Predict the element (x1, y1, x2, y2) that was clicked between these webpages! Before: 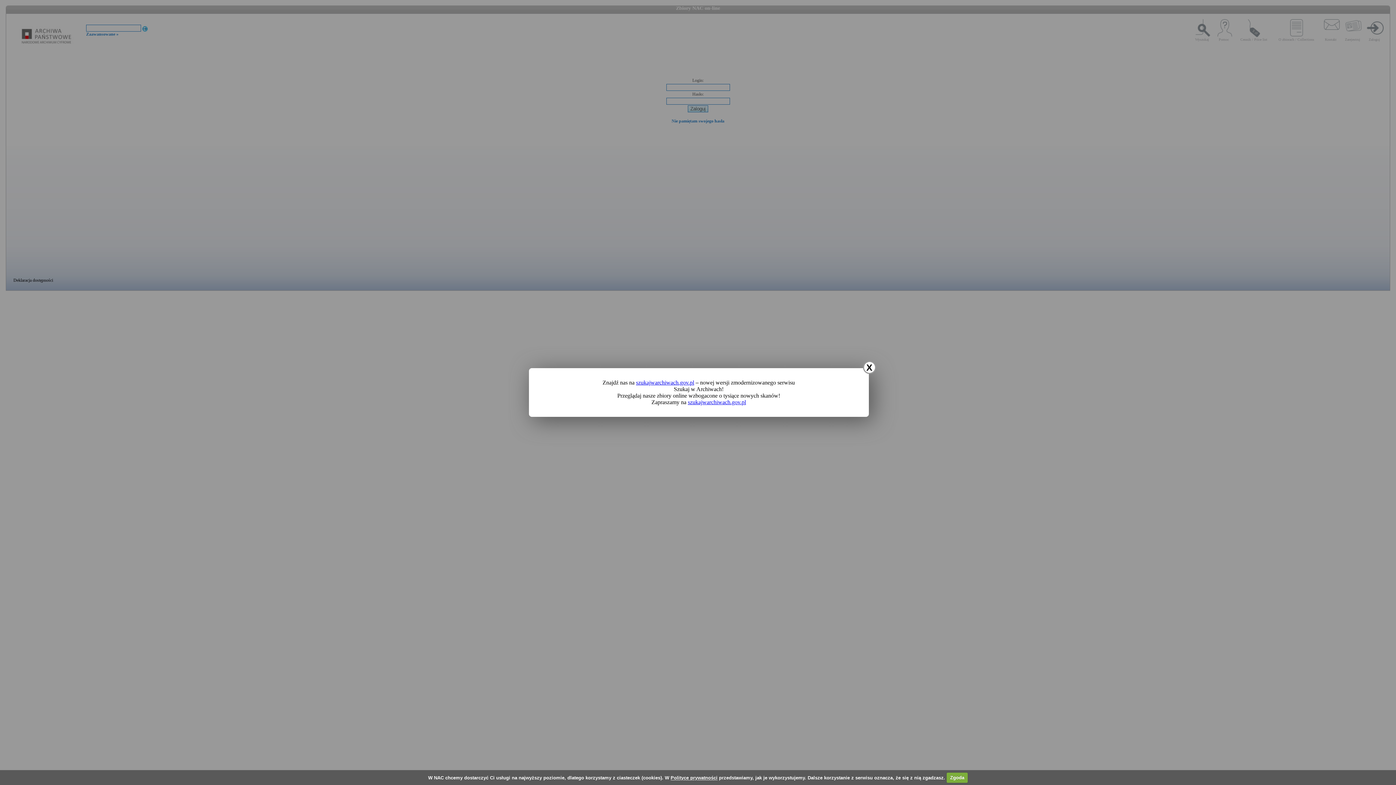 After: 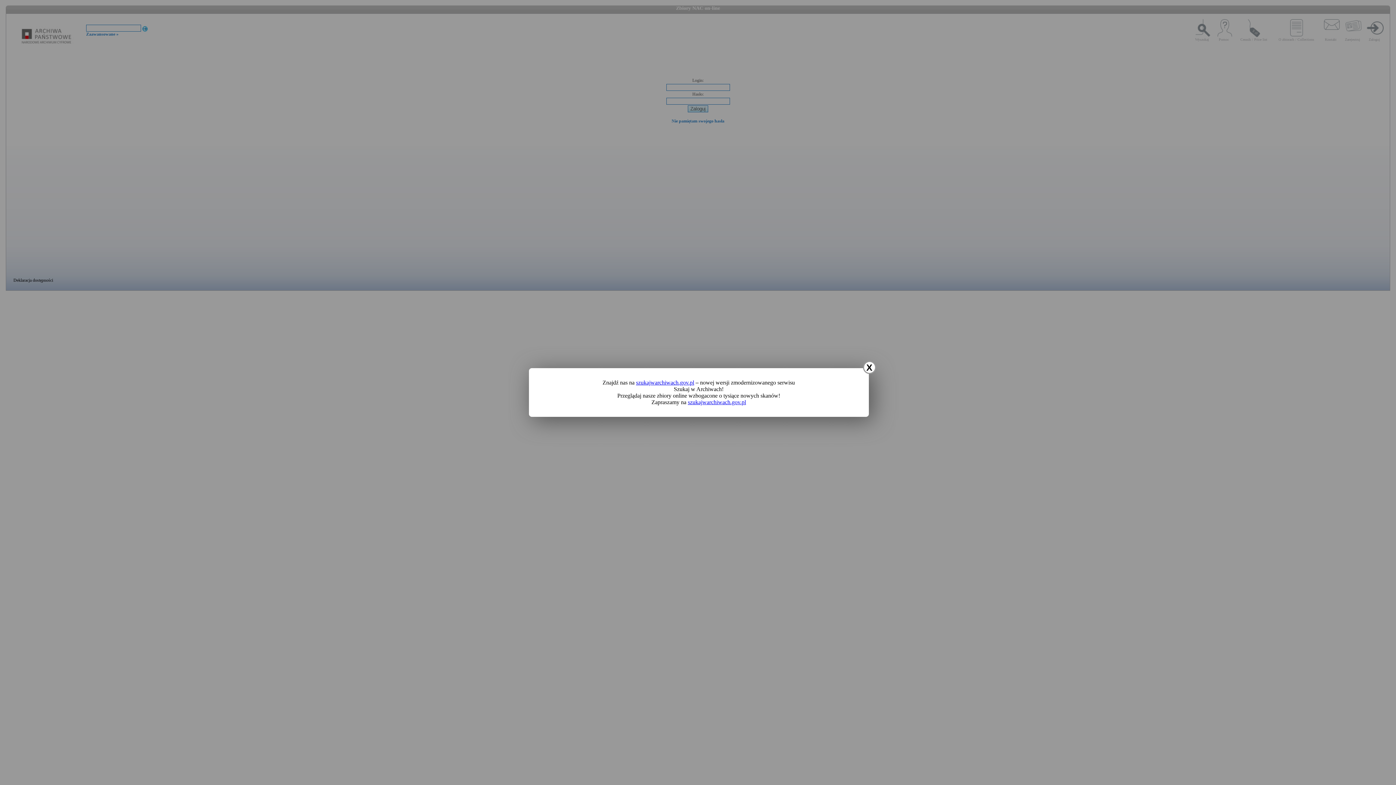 Action: bbox: (946, 772, 968, 783) label: Zgoda